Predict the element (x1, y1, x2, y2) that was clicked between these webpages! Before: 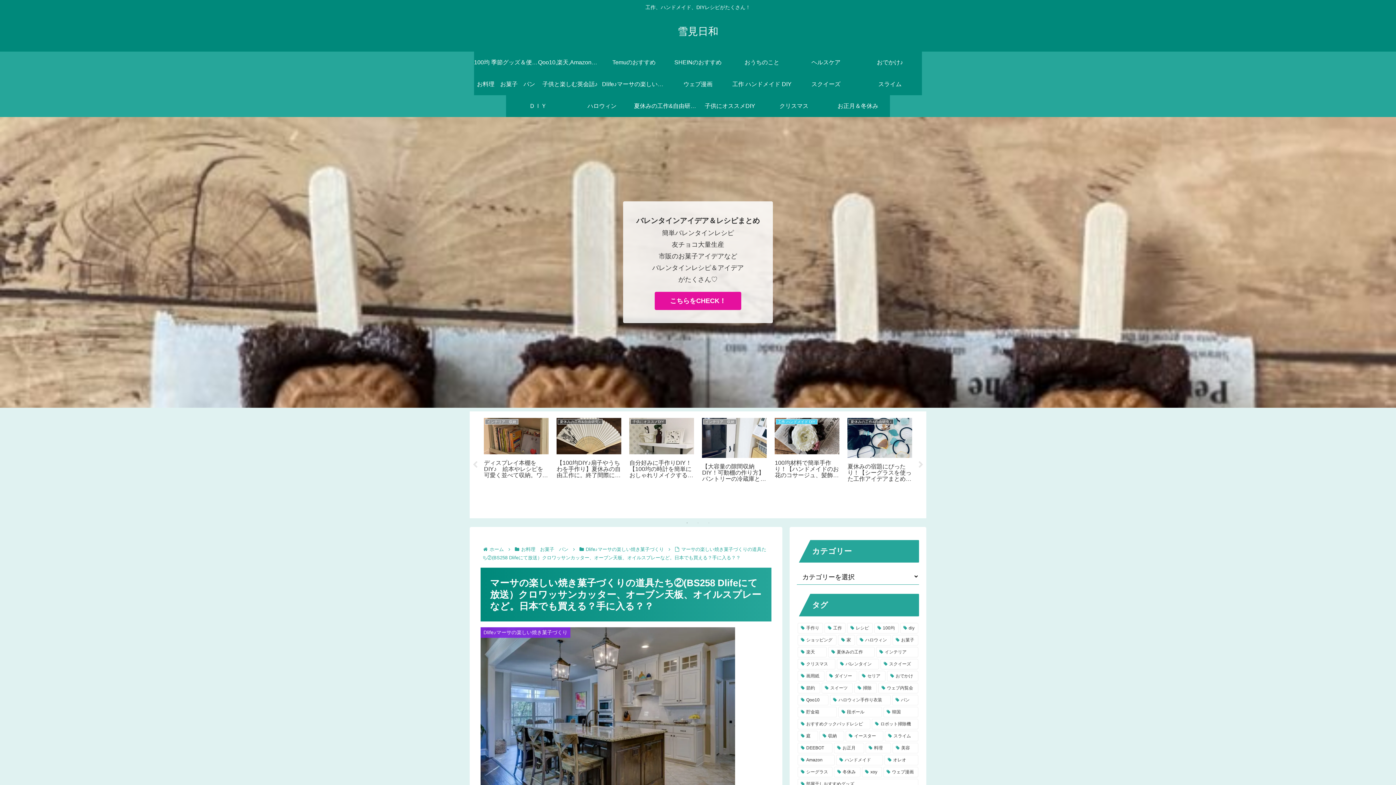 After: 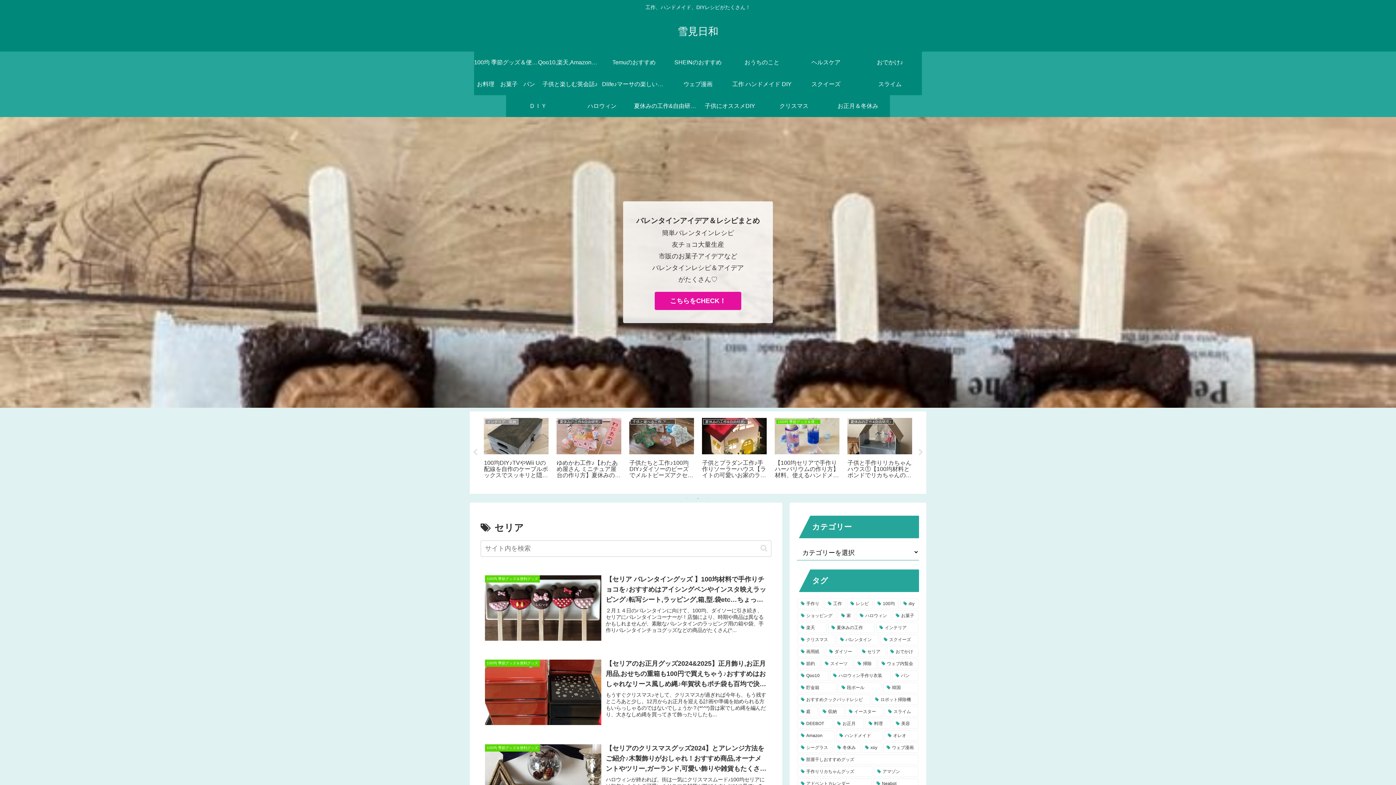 Action: label: セリア (44個の項目) bbox: (858, 646, 885, 657)